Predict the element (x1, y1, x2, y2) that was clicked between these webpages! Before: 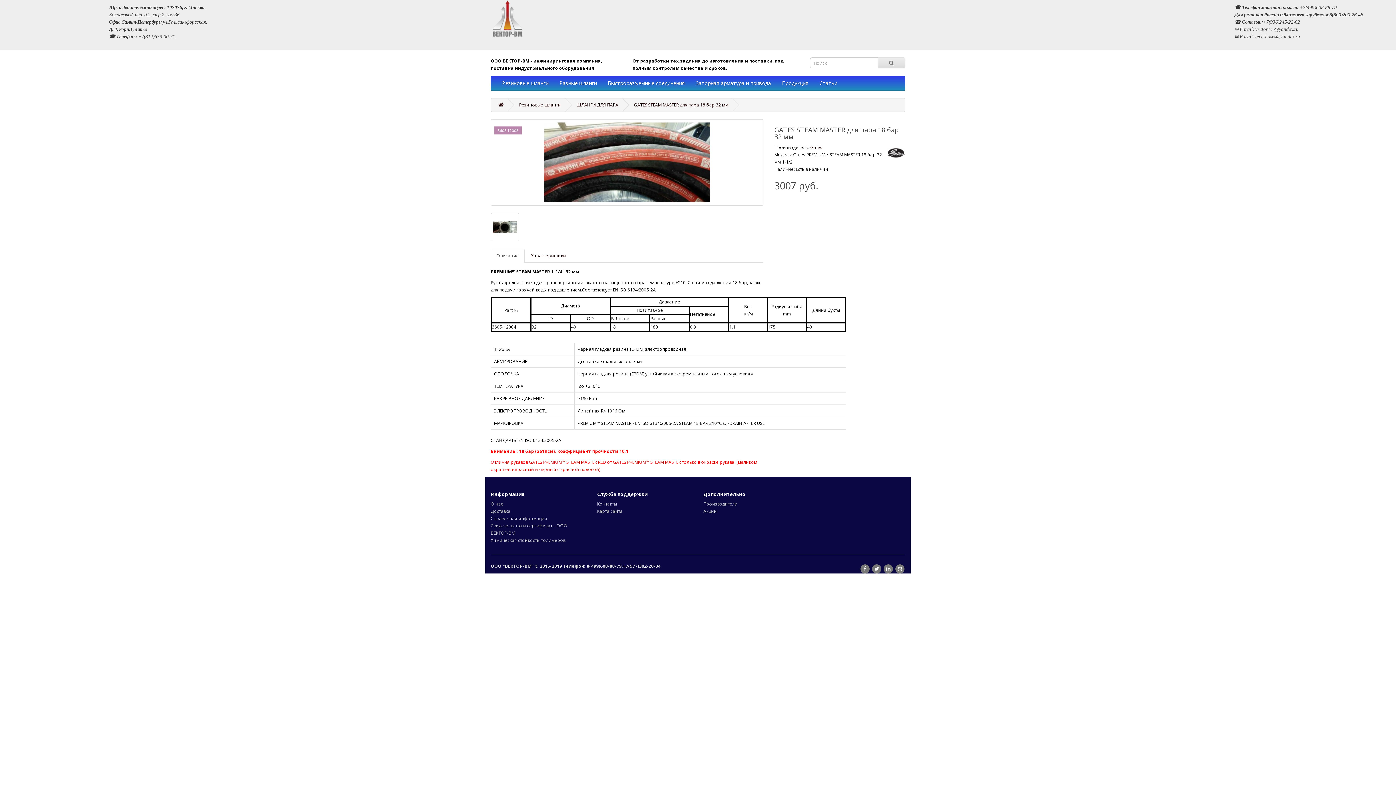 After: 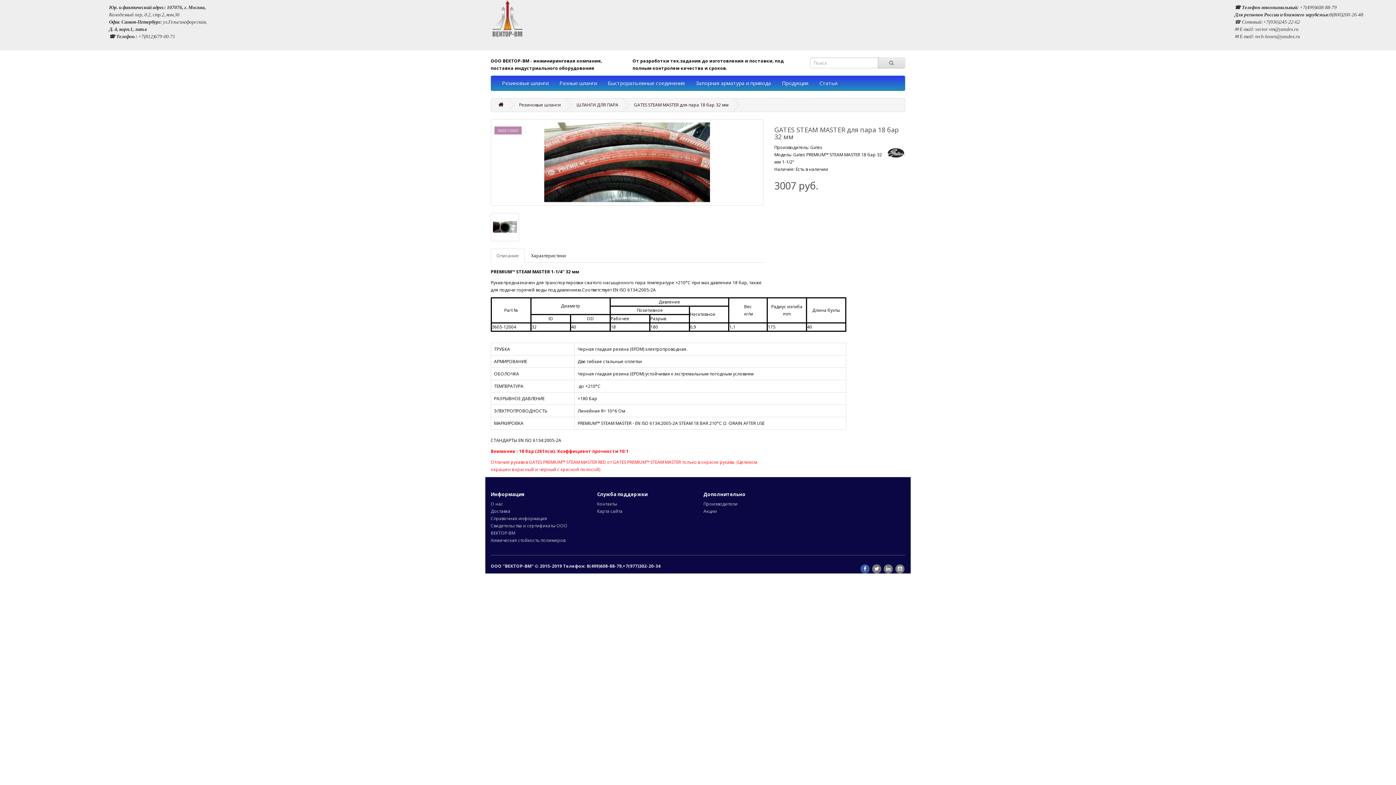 Action: bbox: (860, 564, 869, 573)